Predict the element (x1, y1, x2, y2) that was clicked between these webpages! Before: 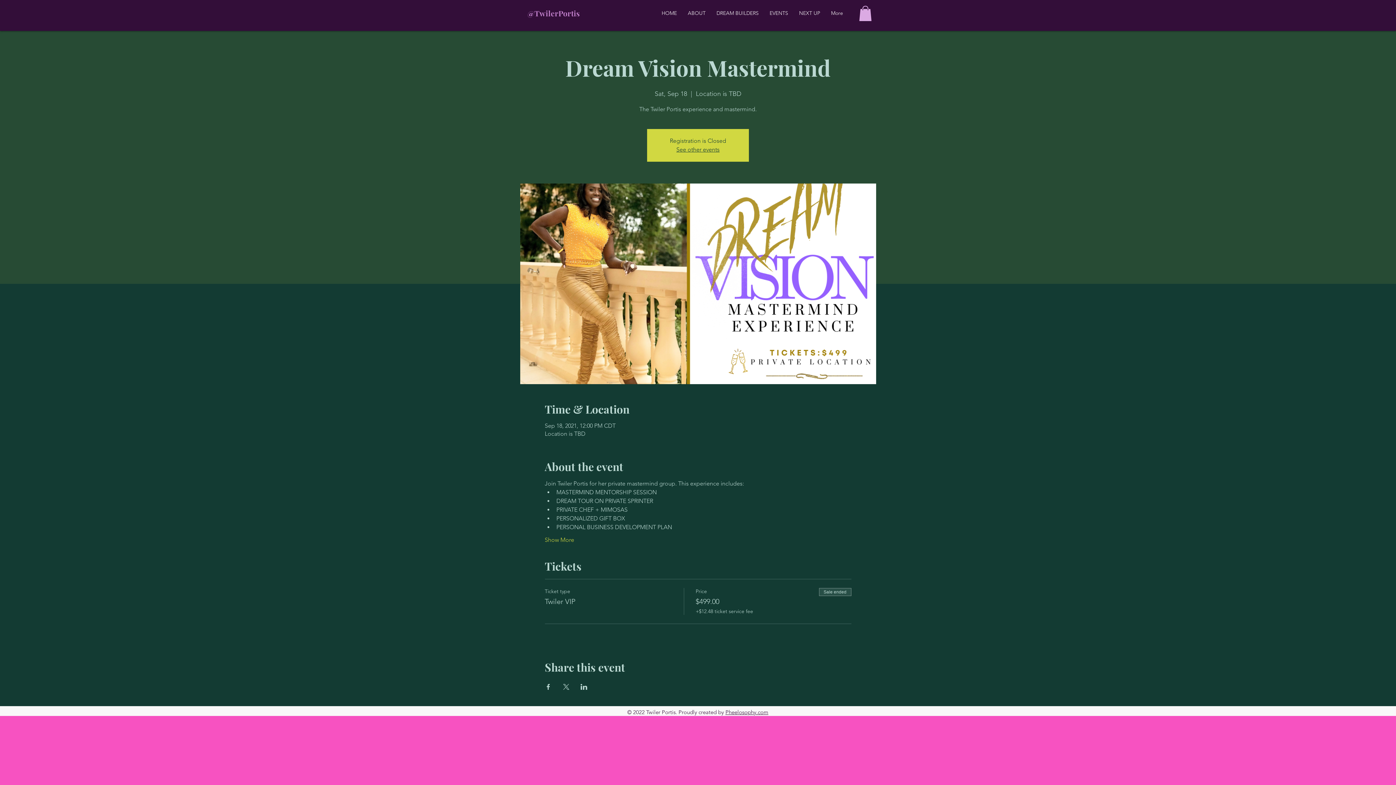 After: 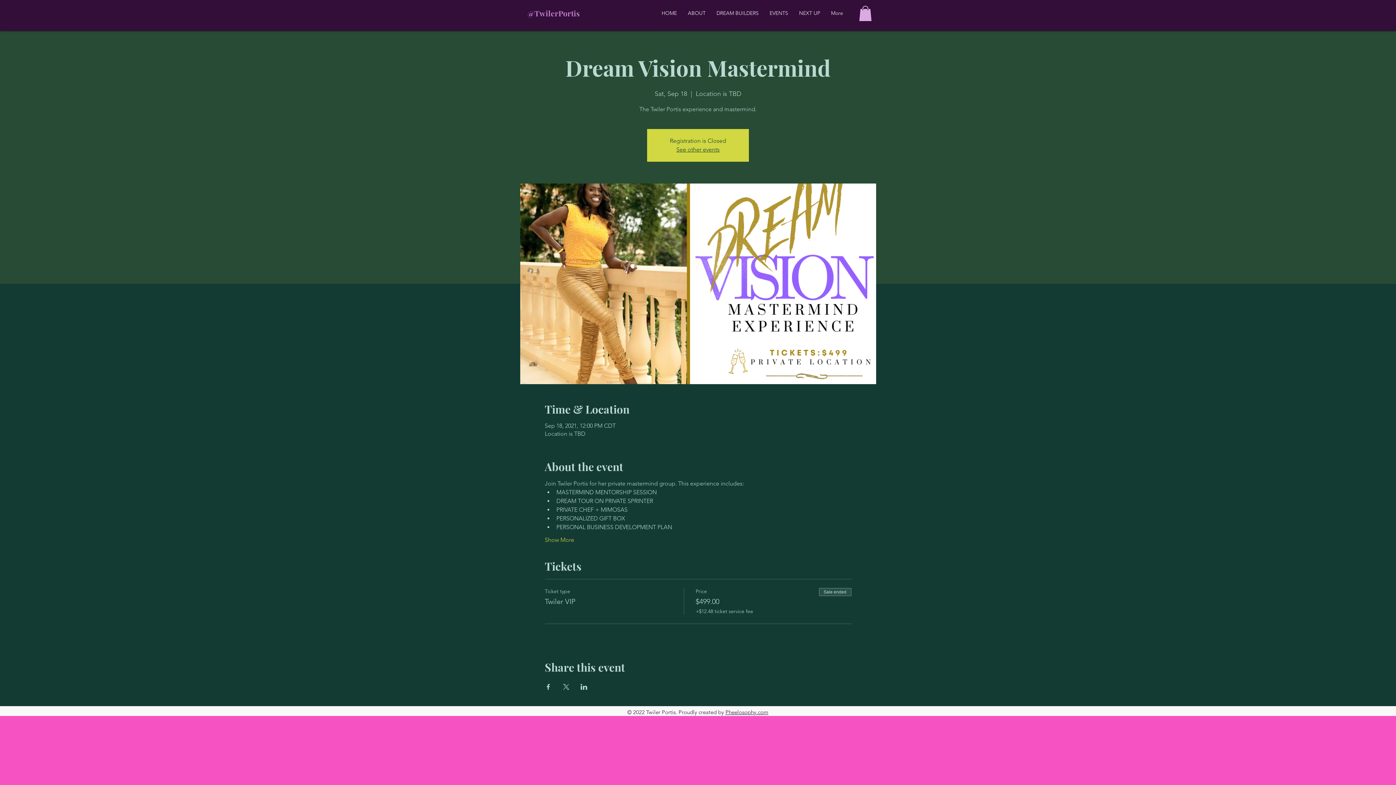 Action: label: Share event on LinkedIn bbox: (580, 684, 587, 690)